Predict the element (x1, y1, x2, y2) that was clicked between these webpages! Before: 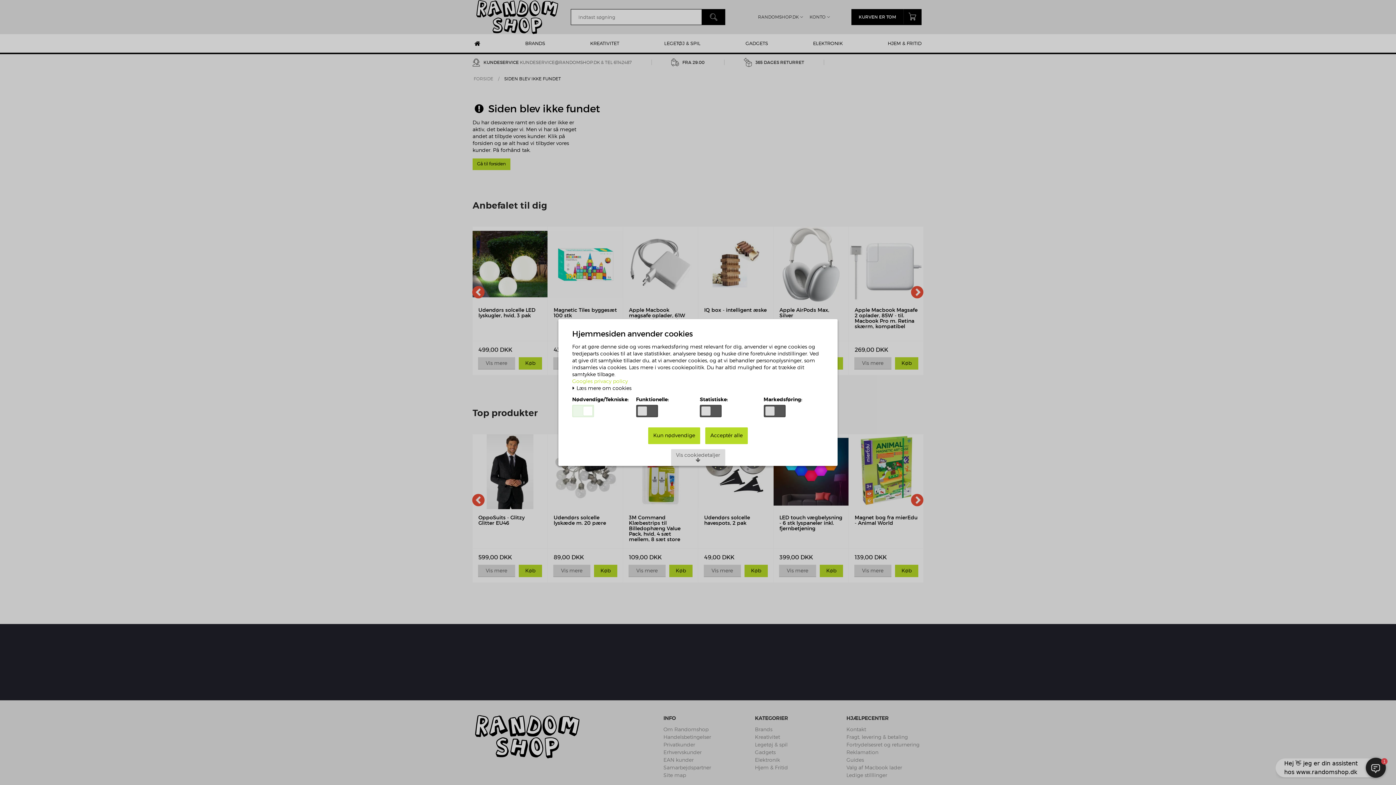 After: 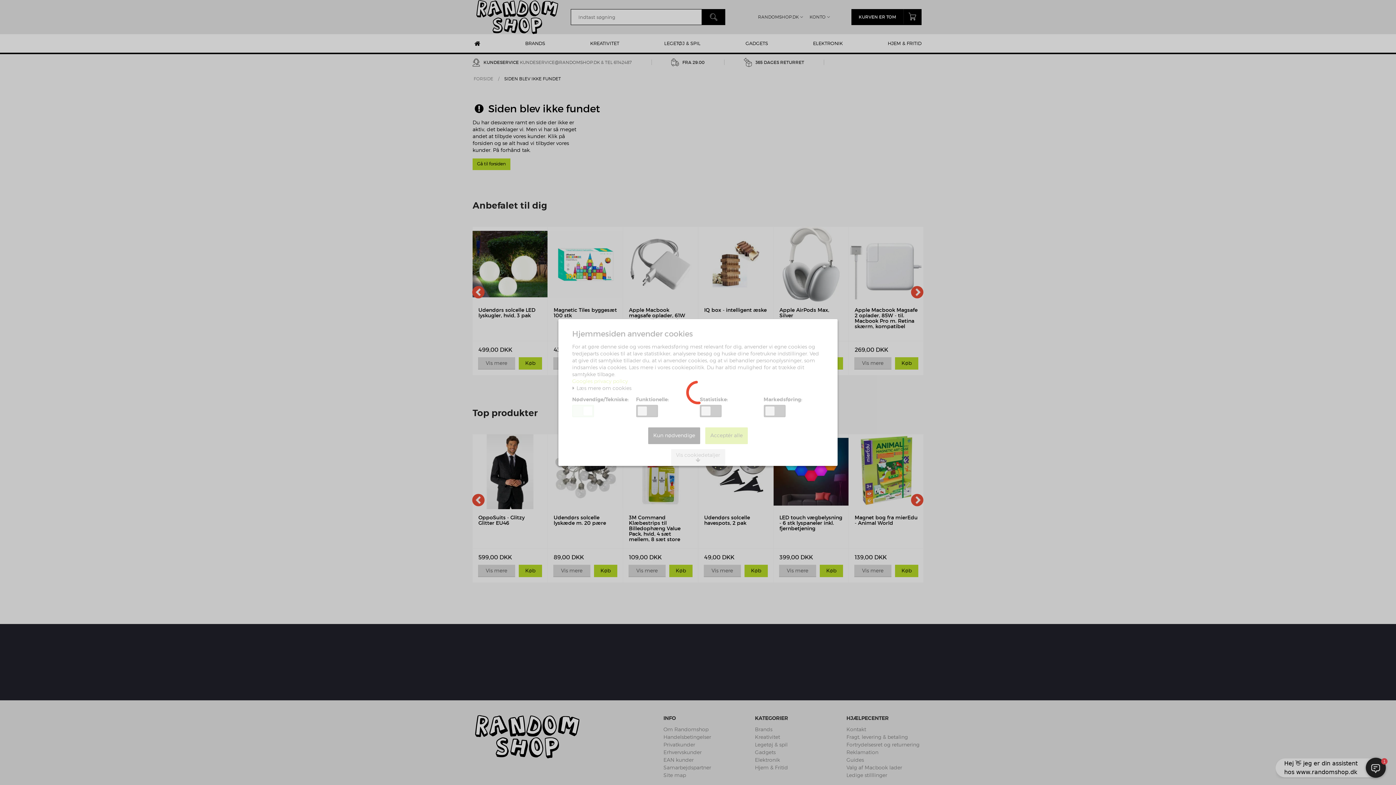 Action: label: Kun nødvendige bbox: (648, 427, 700, 444)